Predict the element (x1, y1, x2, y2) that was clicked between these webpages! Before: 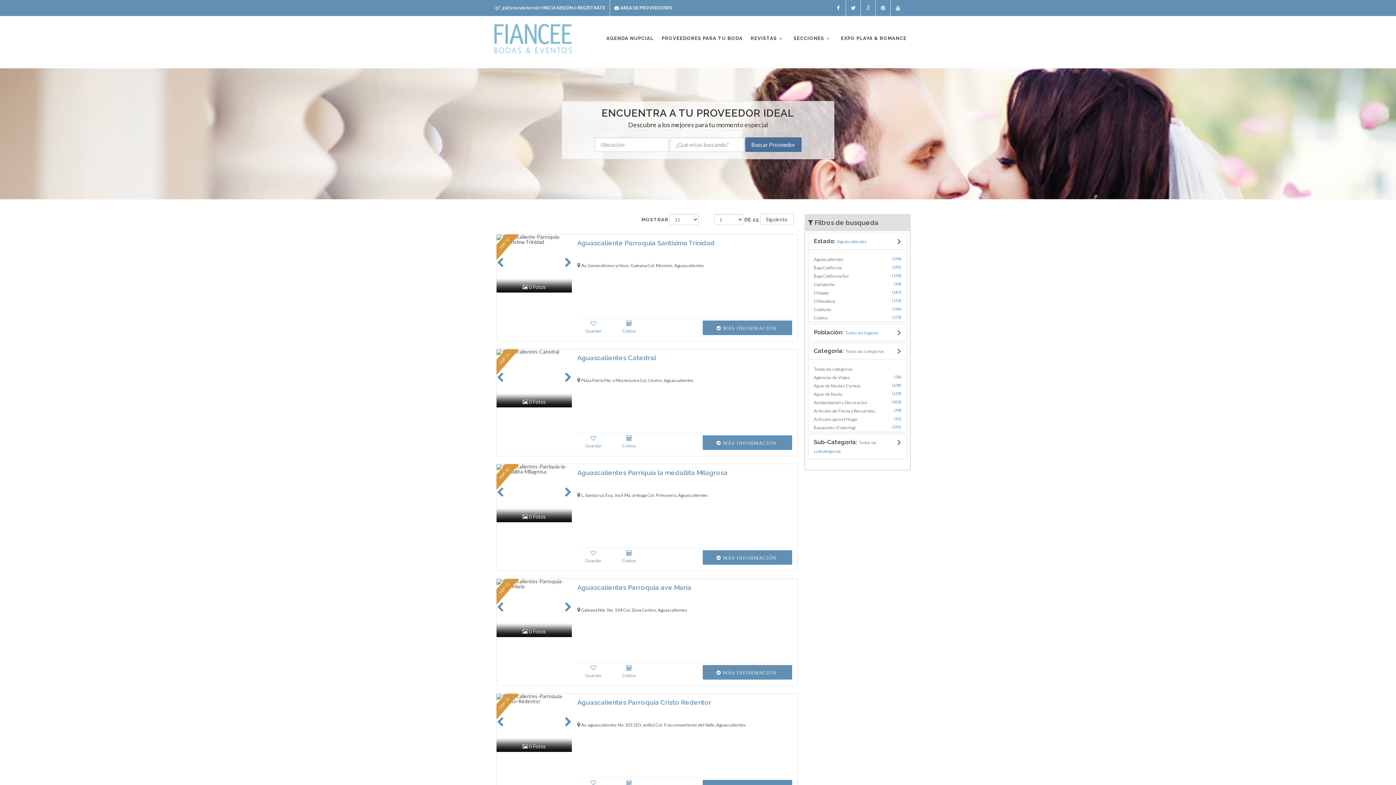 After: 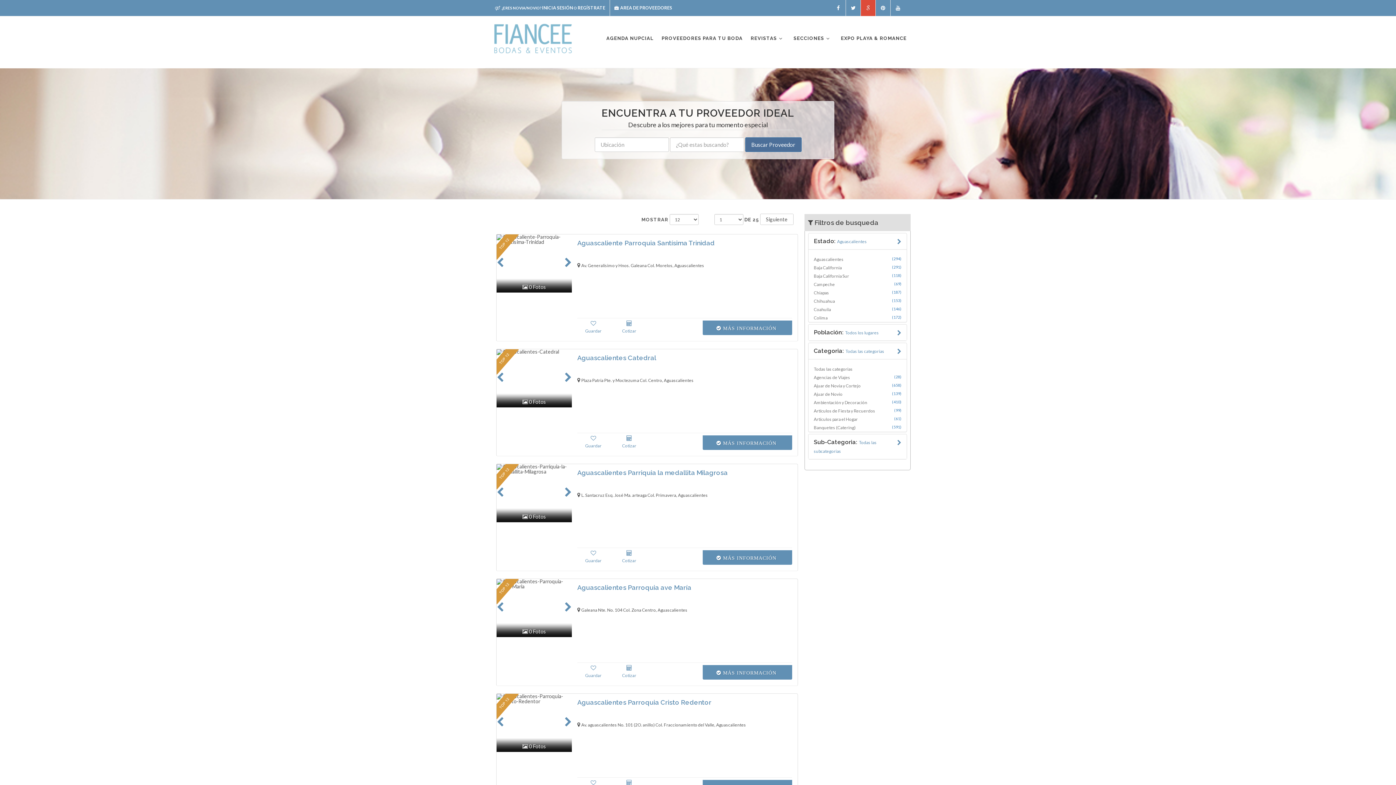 Action: bbox: (861, 0, 875, 16) label: Google+